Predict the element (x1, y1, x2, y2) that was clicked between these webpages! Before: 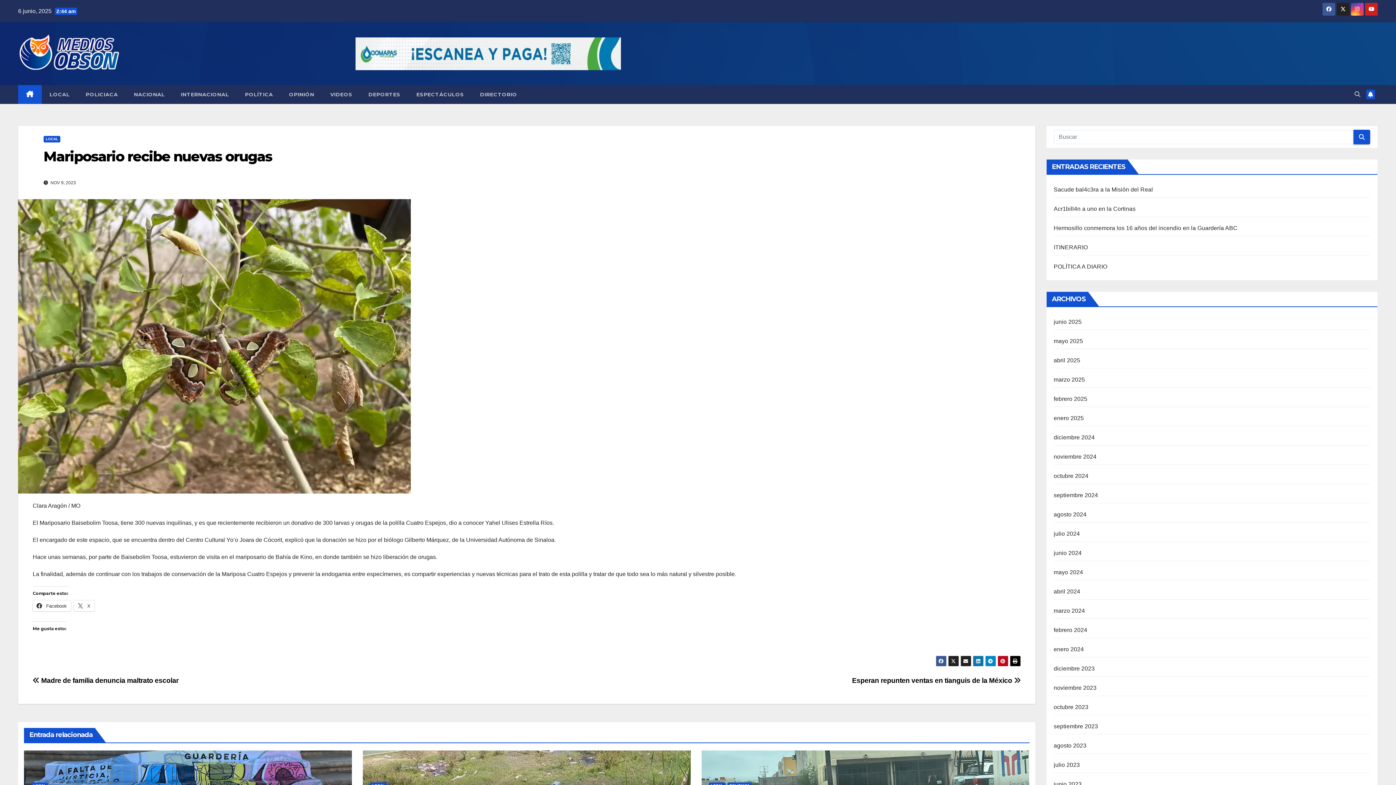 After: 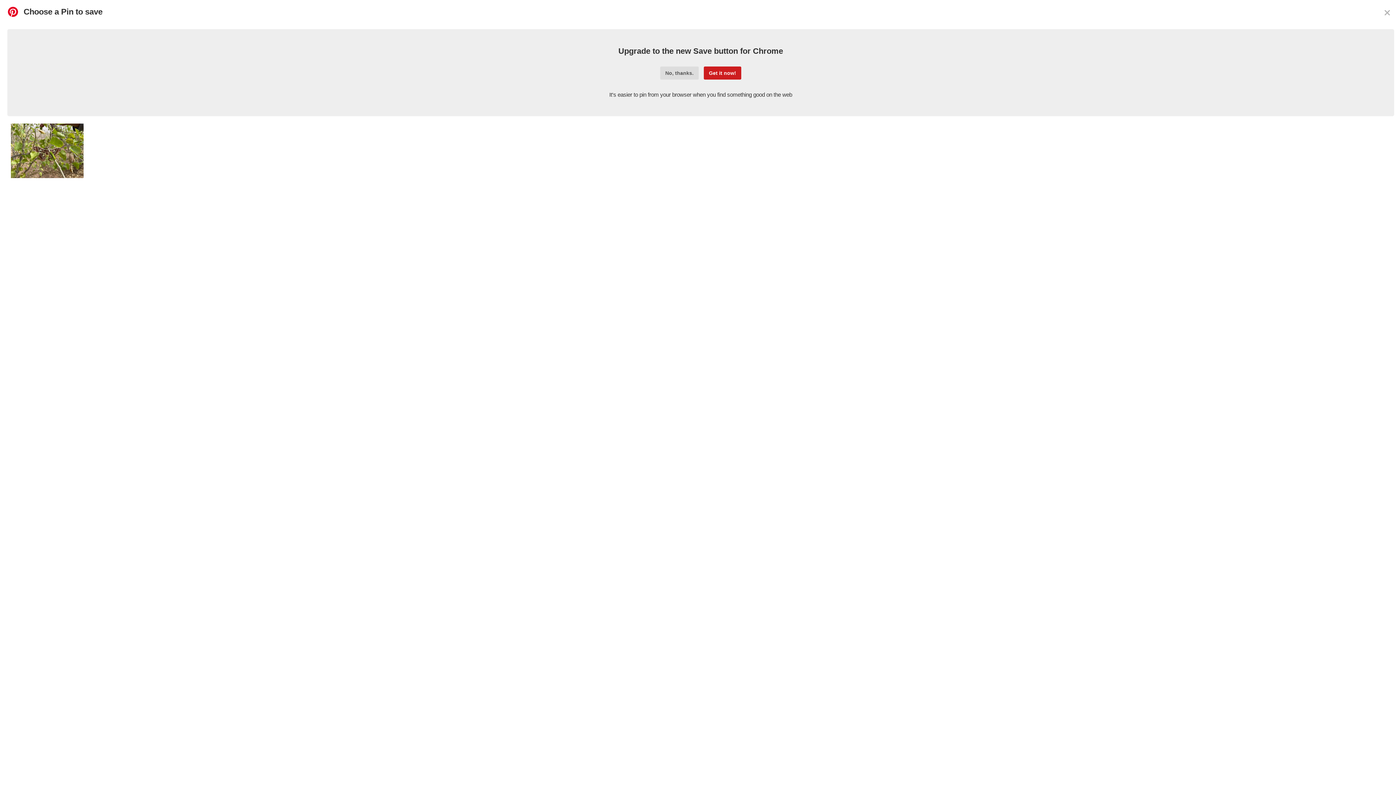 Action: bbox: (997, 656, 1008, 667)